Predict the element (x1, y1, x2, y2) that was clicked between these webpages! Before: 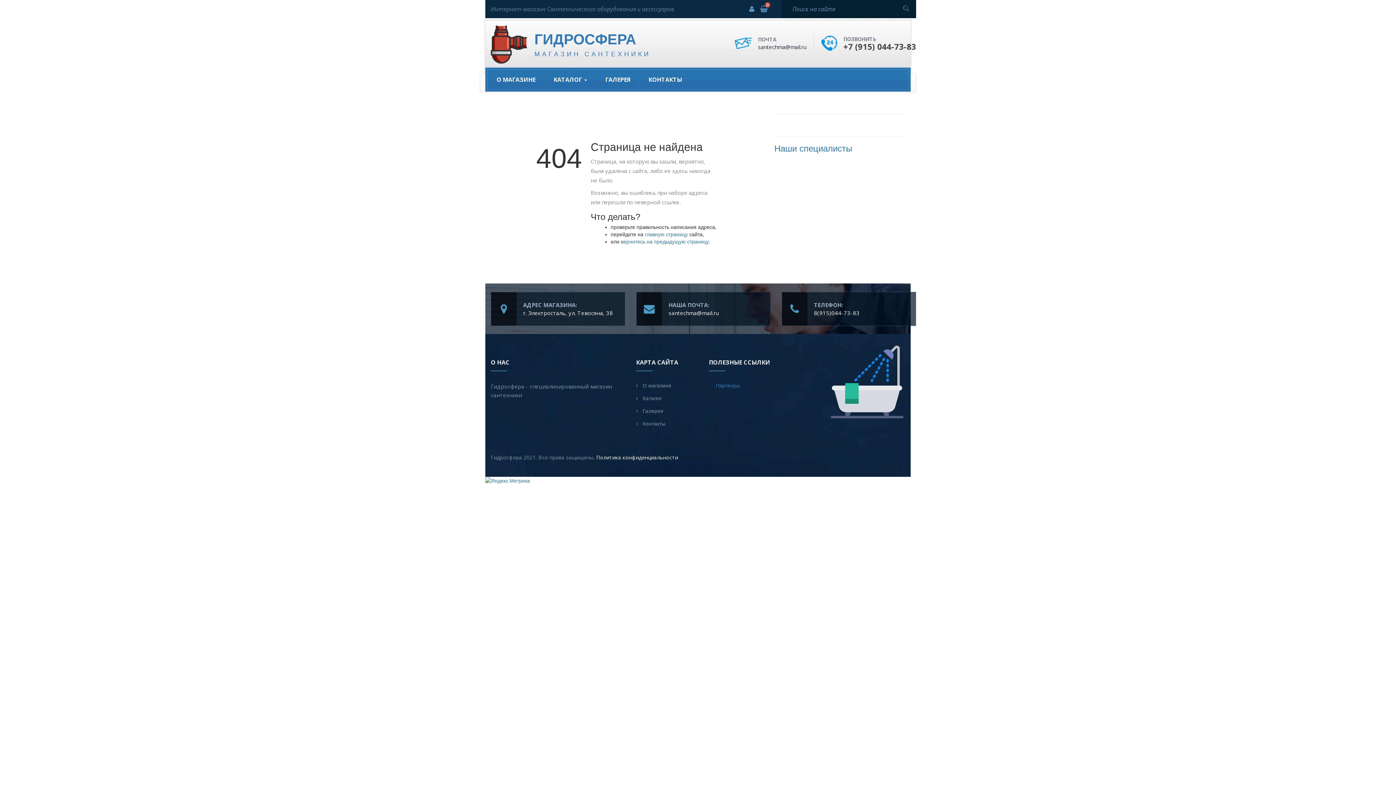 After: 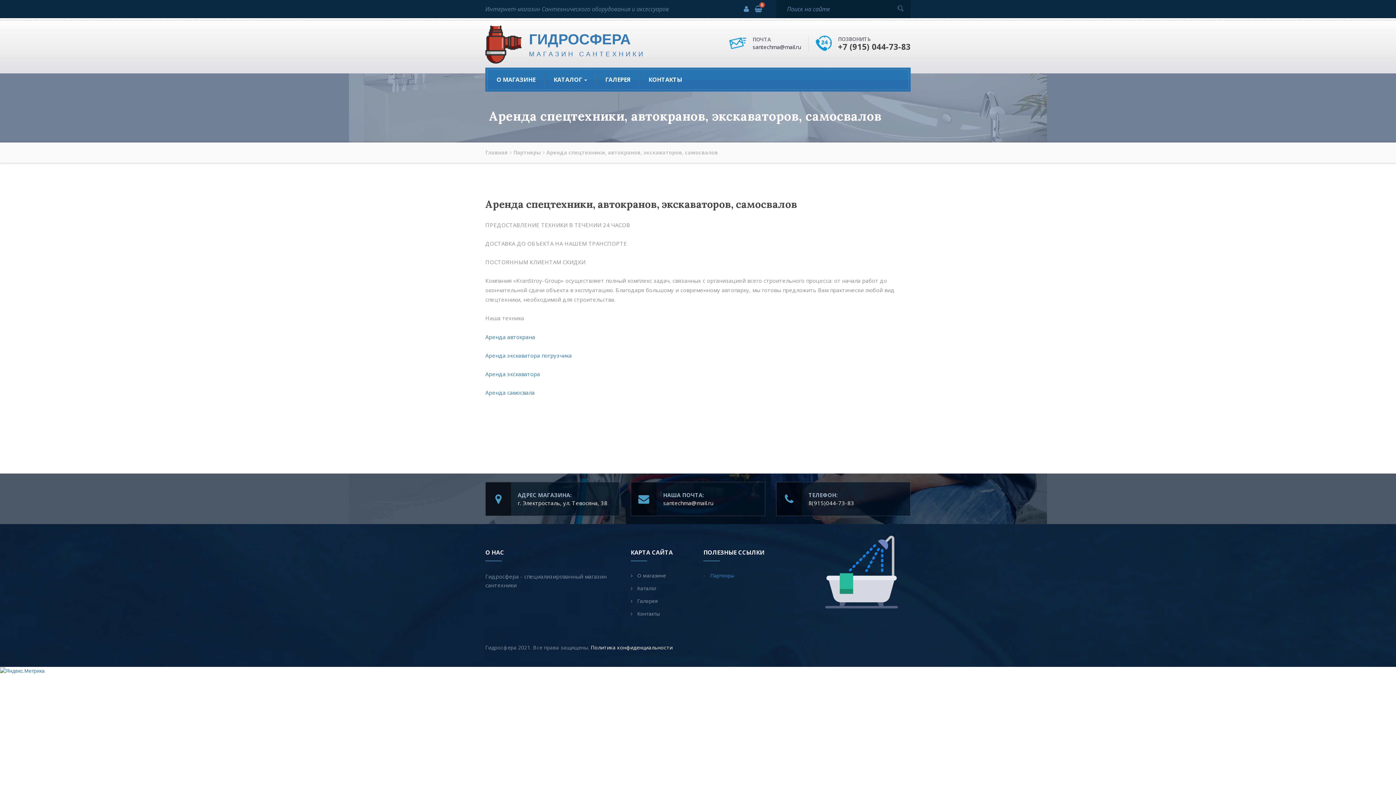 Action: bbox: (716, 382, 740, 388) label: Партенры